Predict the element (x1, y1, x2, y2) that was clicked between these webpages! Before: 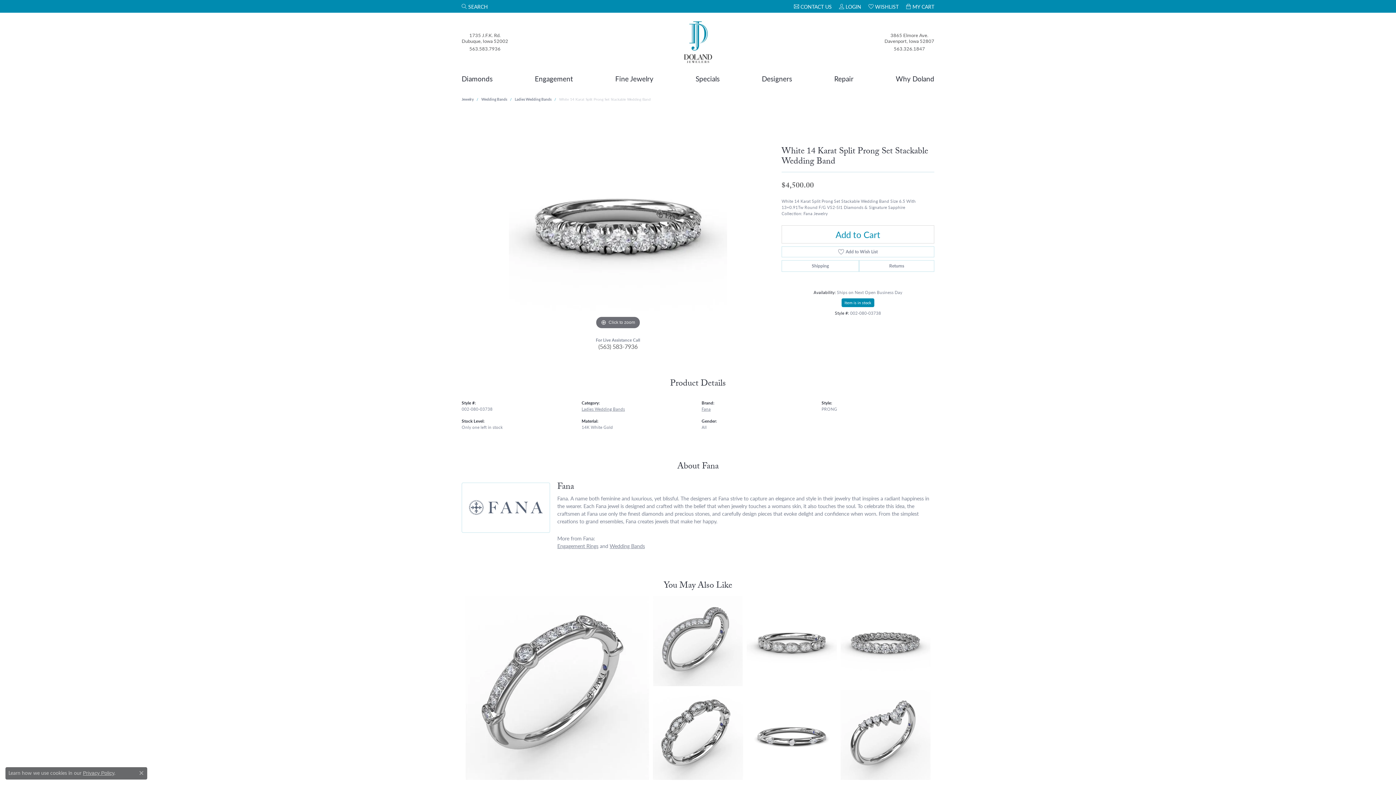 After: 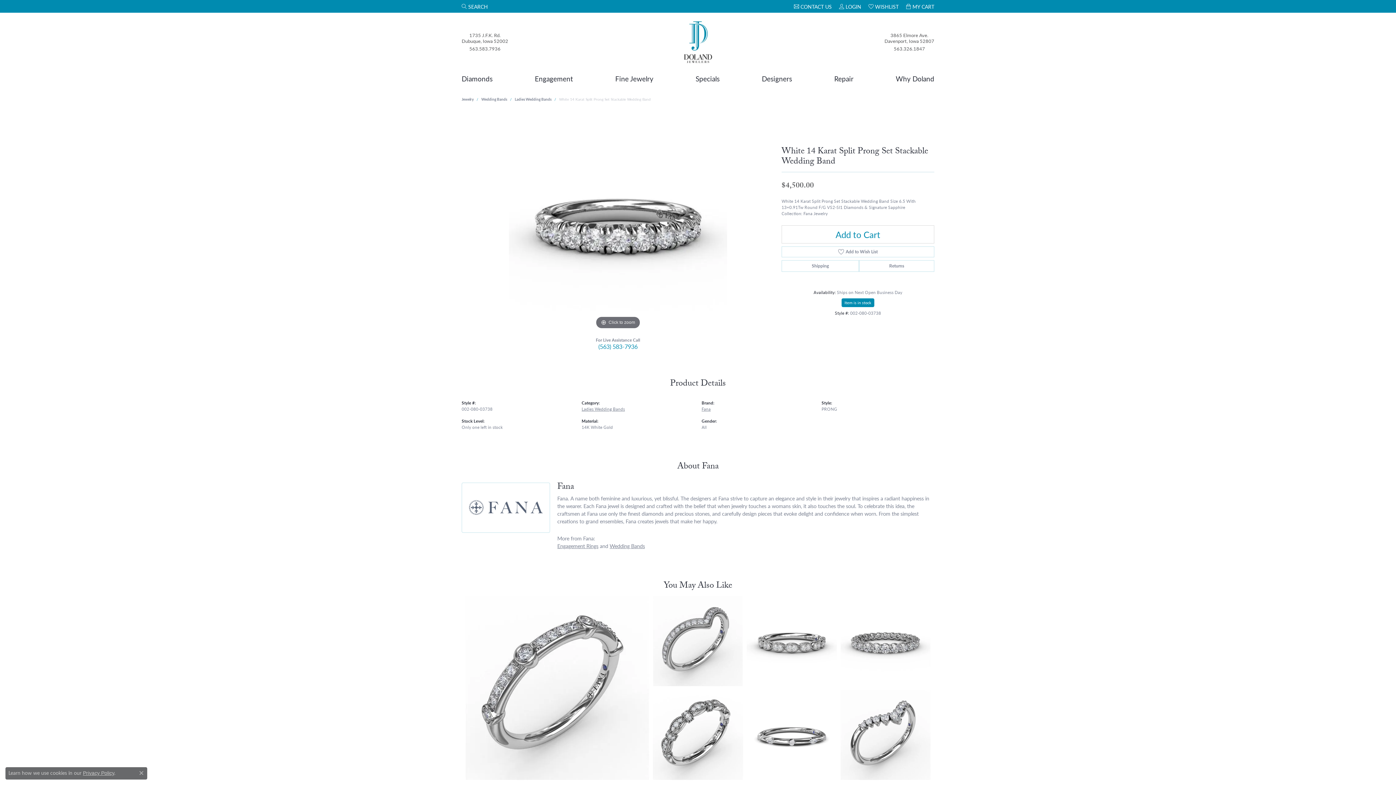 Action: bbox: (592, 340, 643, 353) label: (563) 583-7936